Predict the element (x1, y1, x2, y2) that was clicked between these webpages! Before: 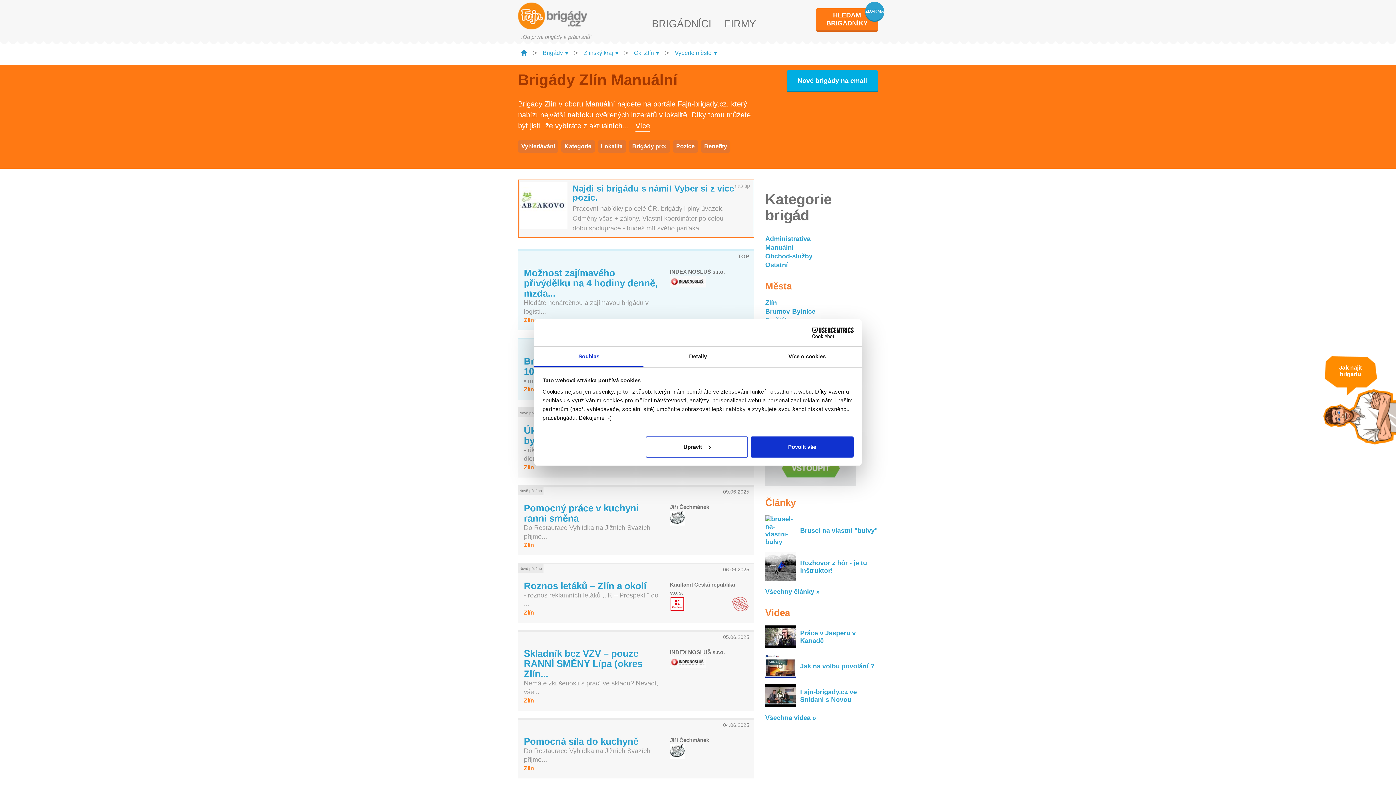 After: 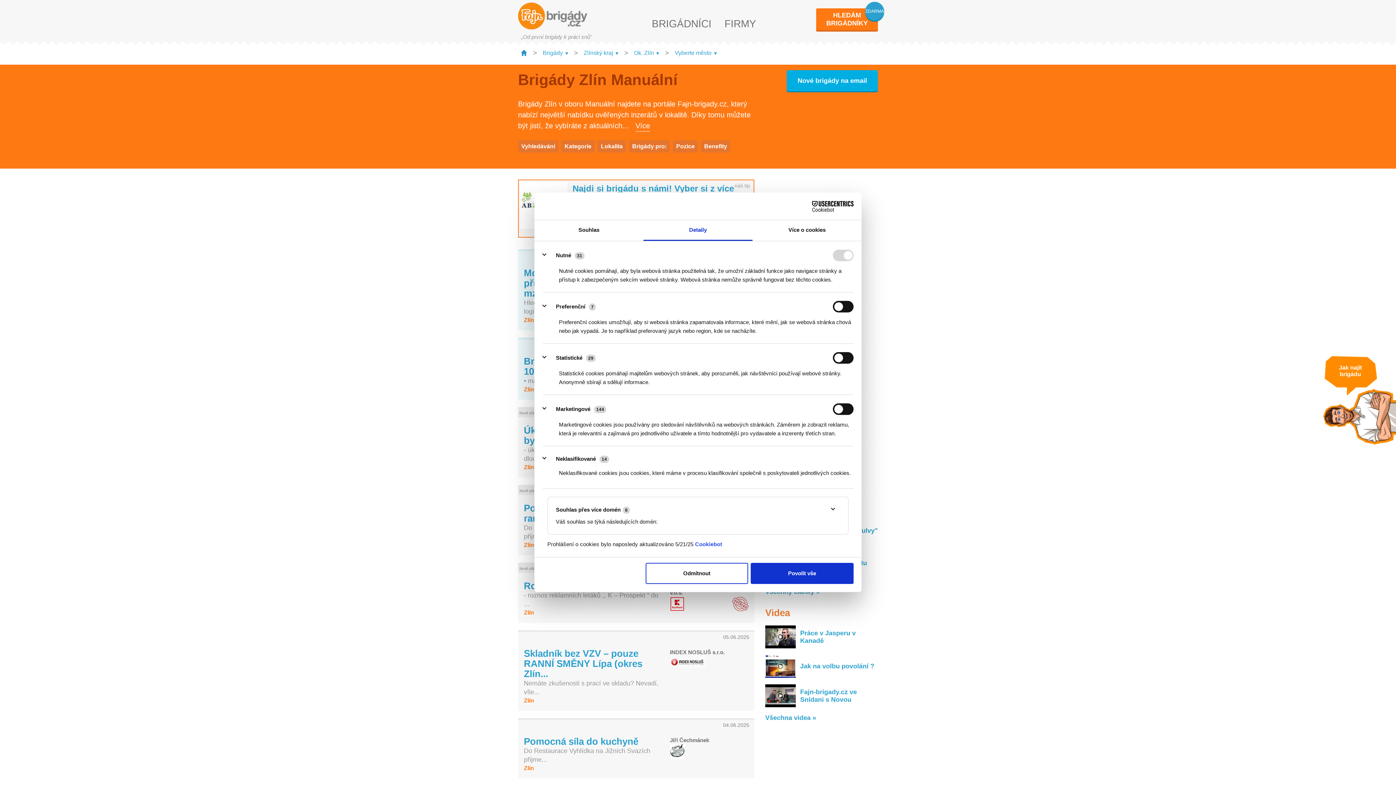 Action: label: Upravit bbox: (645, 436, 748, 457)